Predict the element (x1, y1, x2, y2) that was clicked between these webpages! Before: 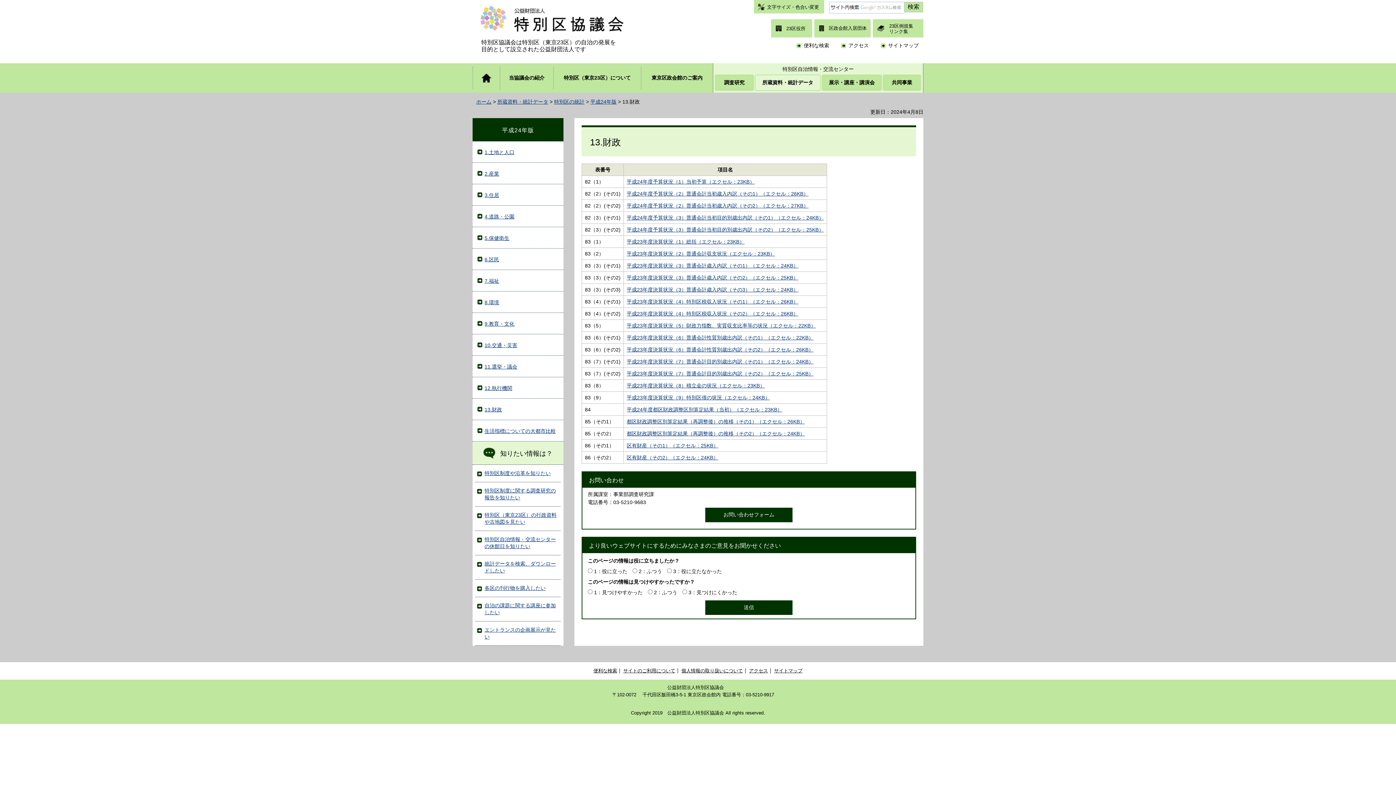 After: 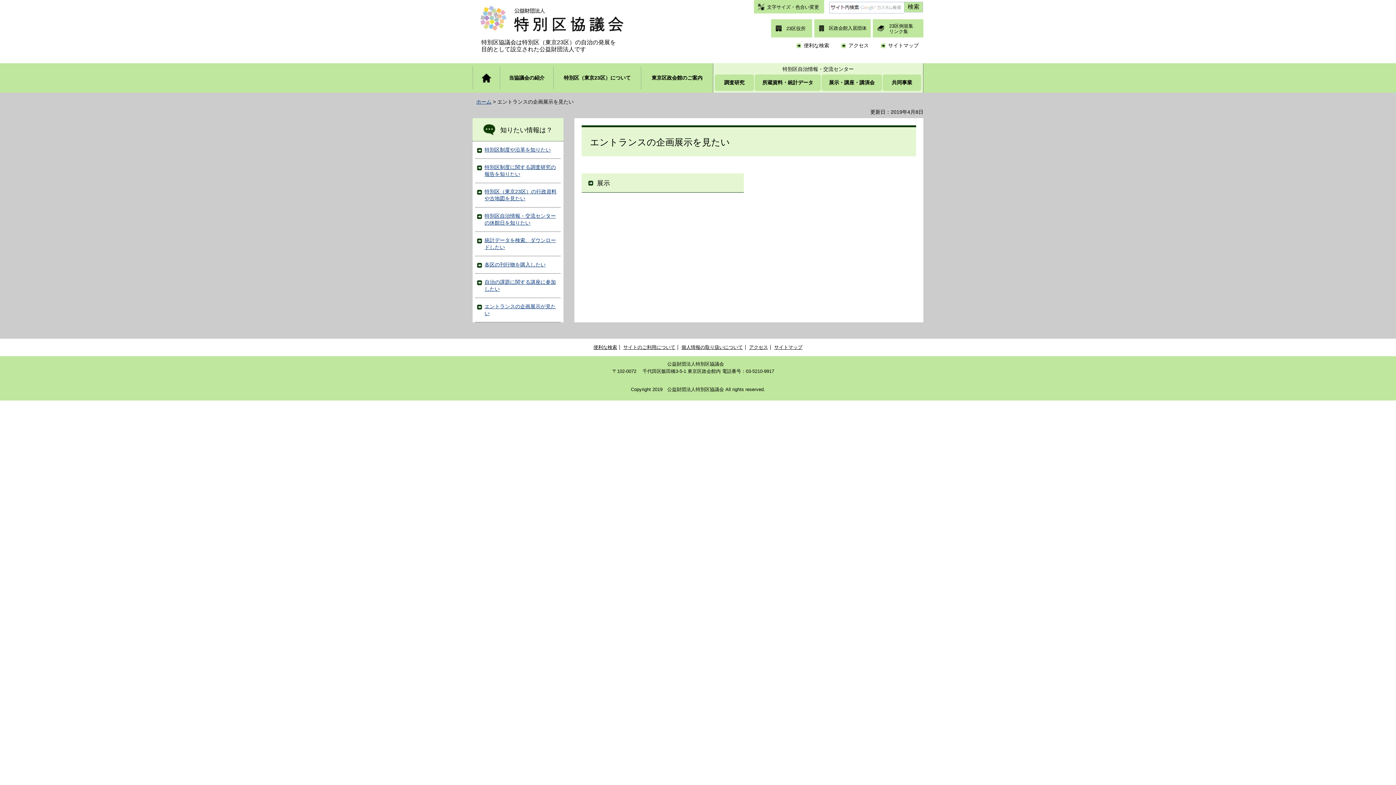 Action: label: エントランスの企画展示が見たい bbox: (477, 626, 556, 640)